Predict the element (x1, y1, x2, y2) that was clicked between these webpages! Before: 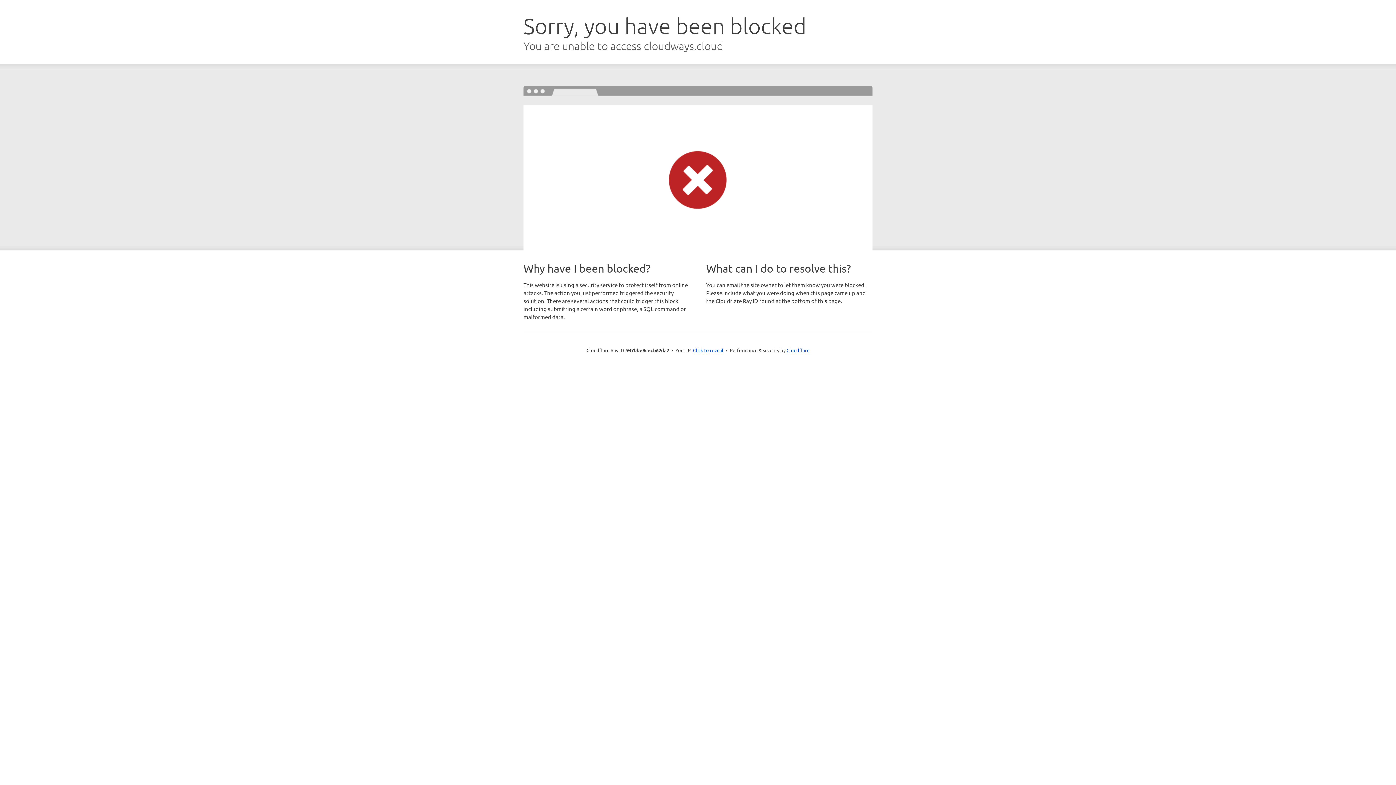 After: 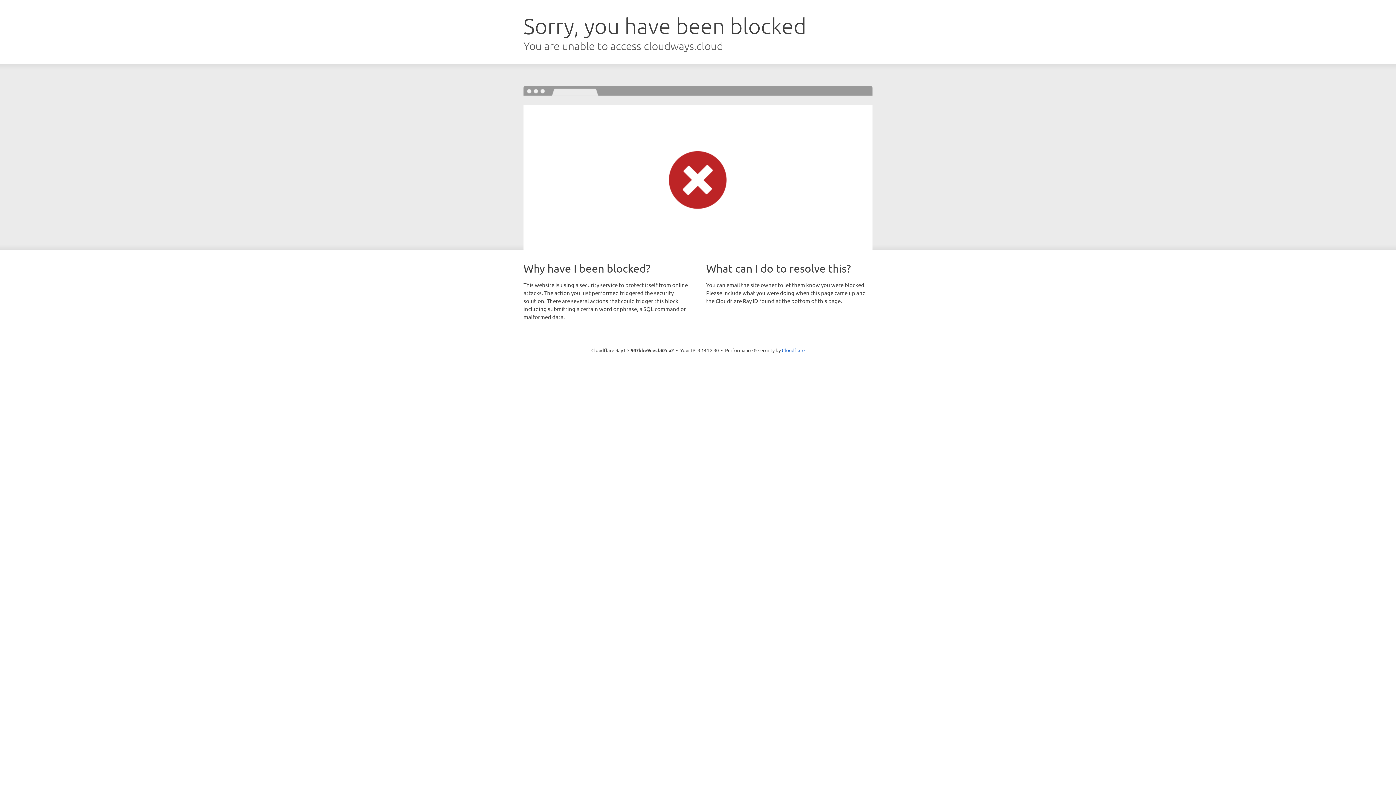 Action: bbox: (693, 346, 723, 353) label: Click to reveal